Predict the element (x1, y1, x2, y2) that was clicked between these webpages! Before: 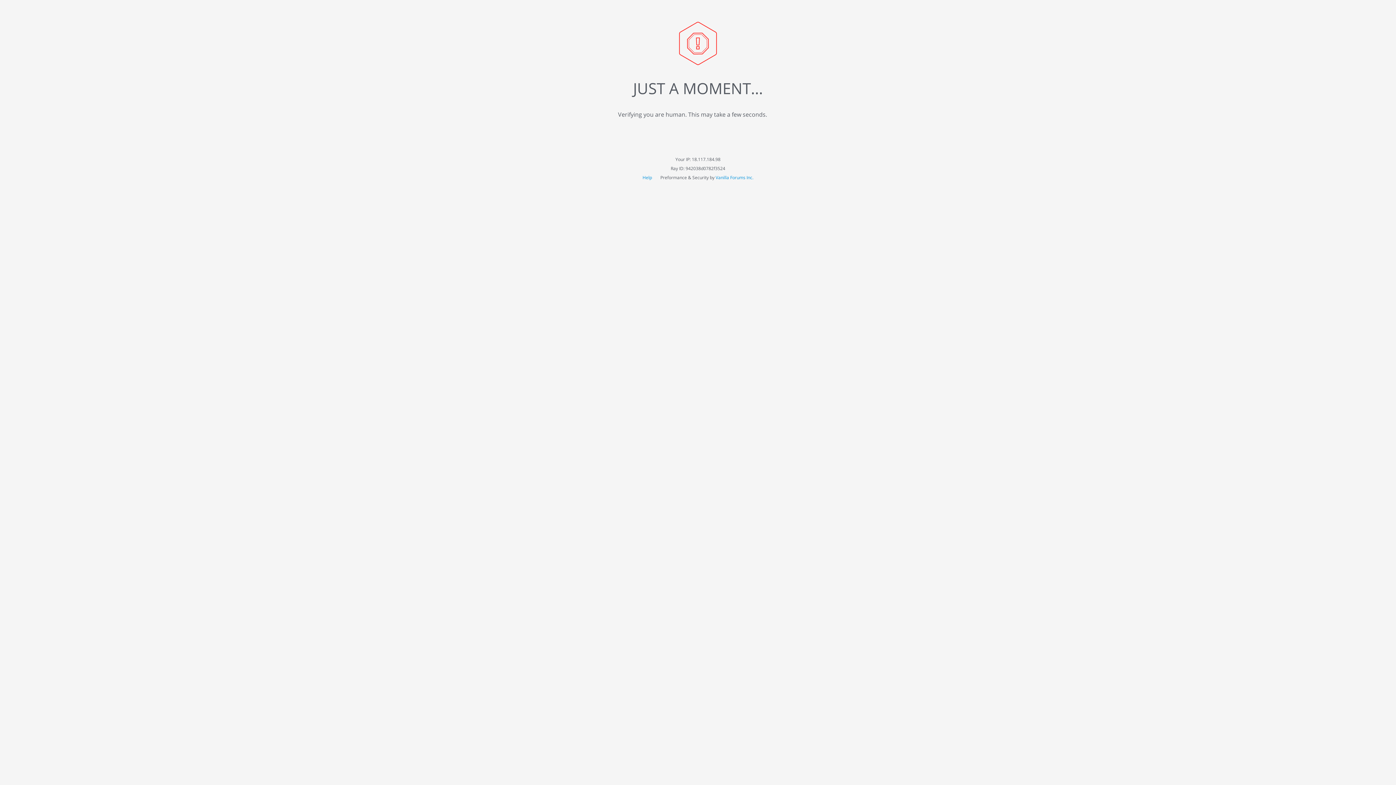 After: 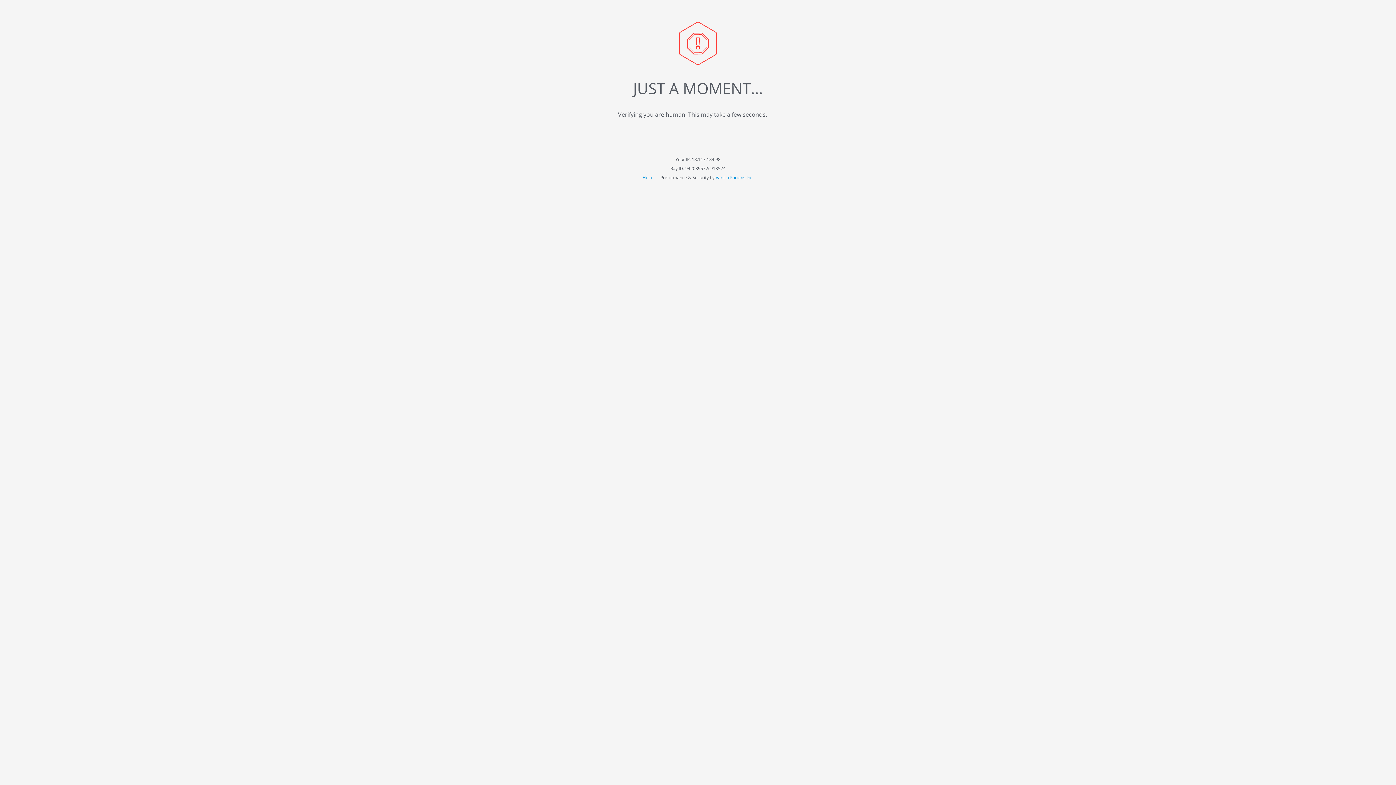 Action: label: Vanilla Forums Inc. bbox: (715, 174, 753, 180)